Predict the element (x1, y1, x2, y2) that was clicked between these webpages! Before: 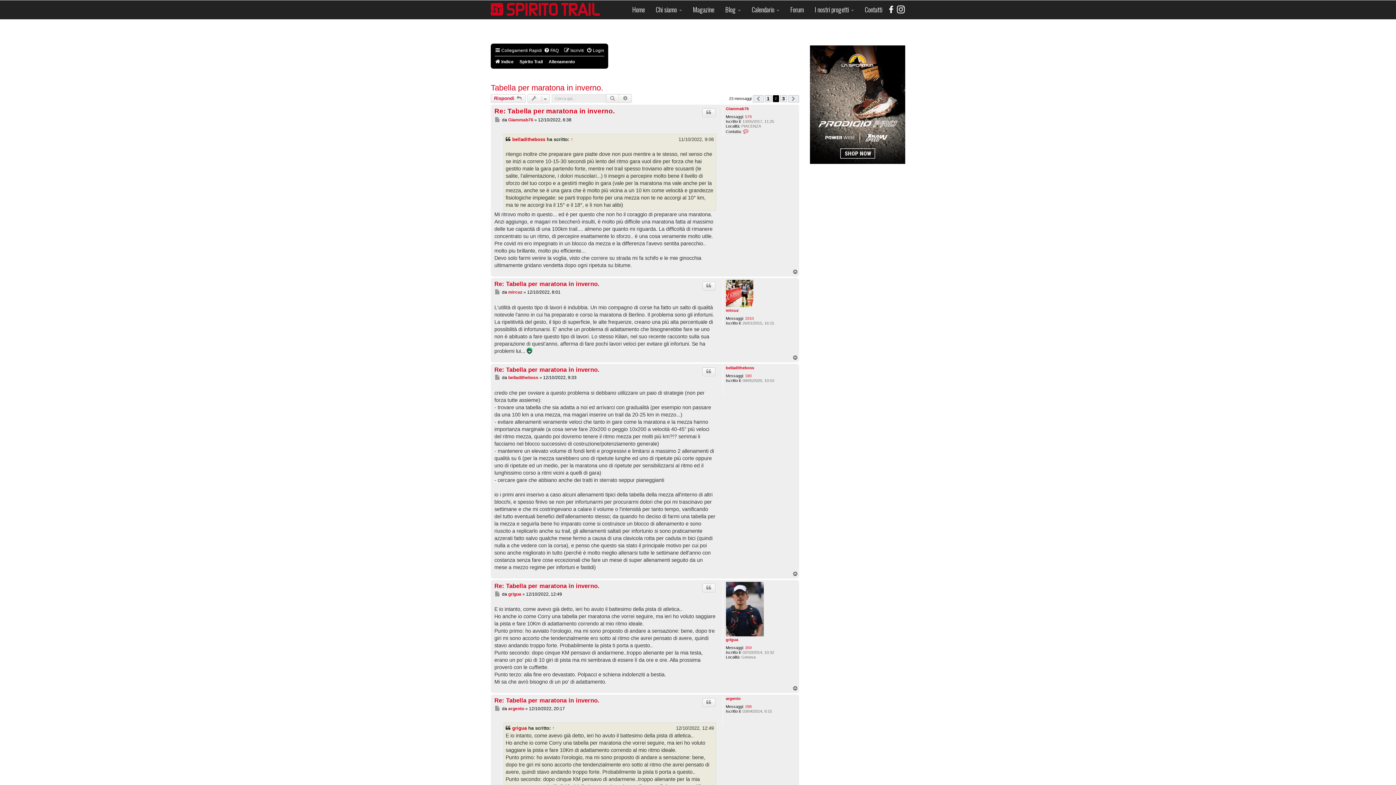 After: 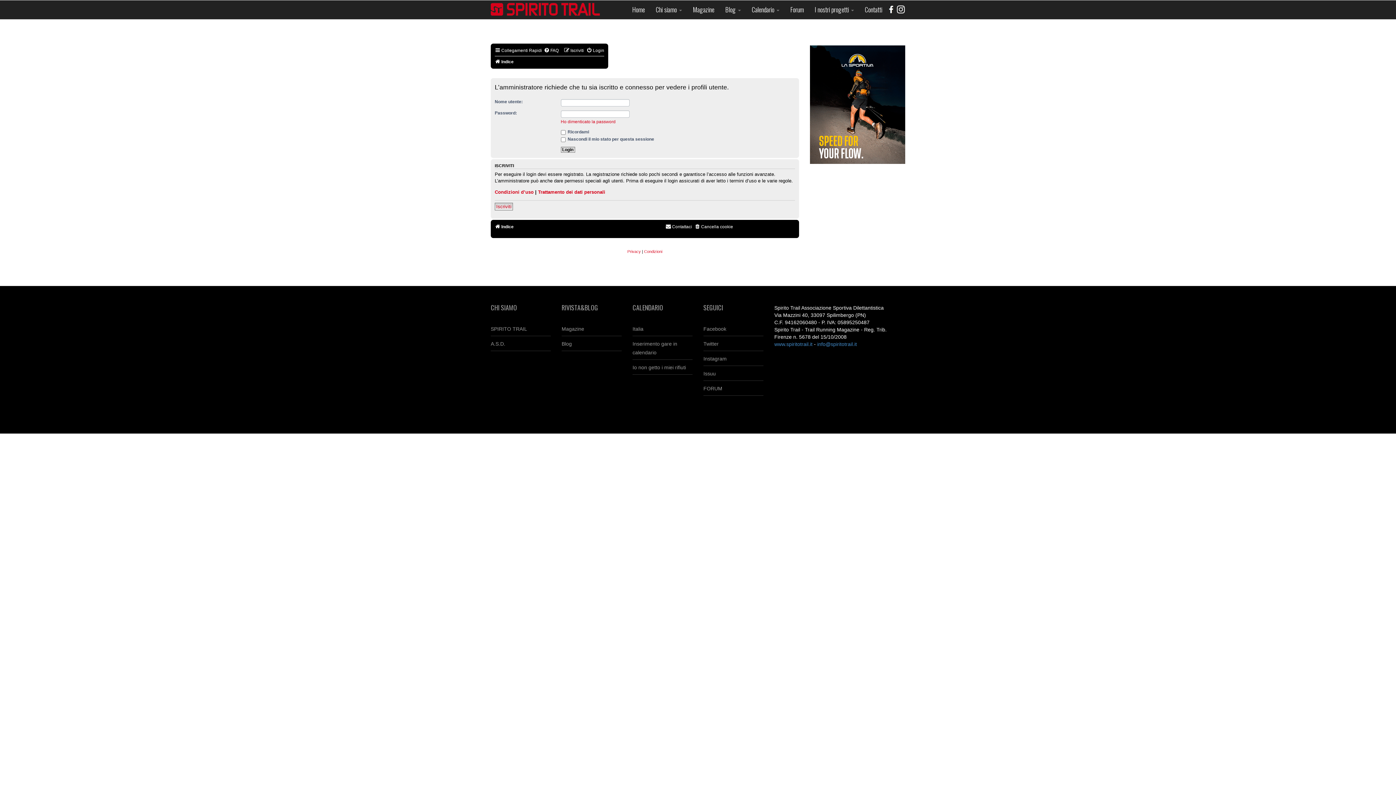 Action: bbox: (726, 308, 739, 312) label: mircuz